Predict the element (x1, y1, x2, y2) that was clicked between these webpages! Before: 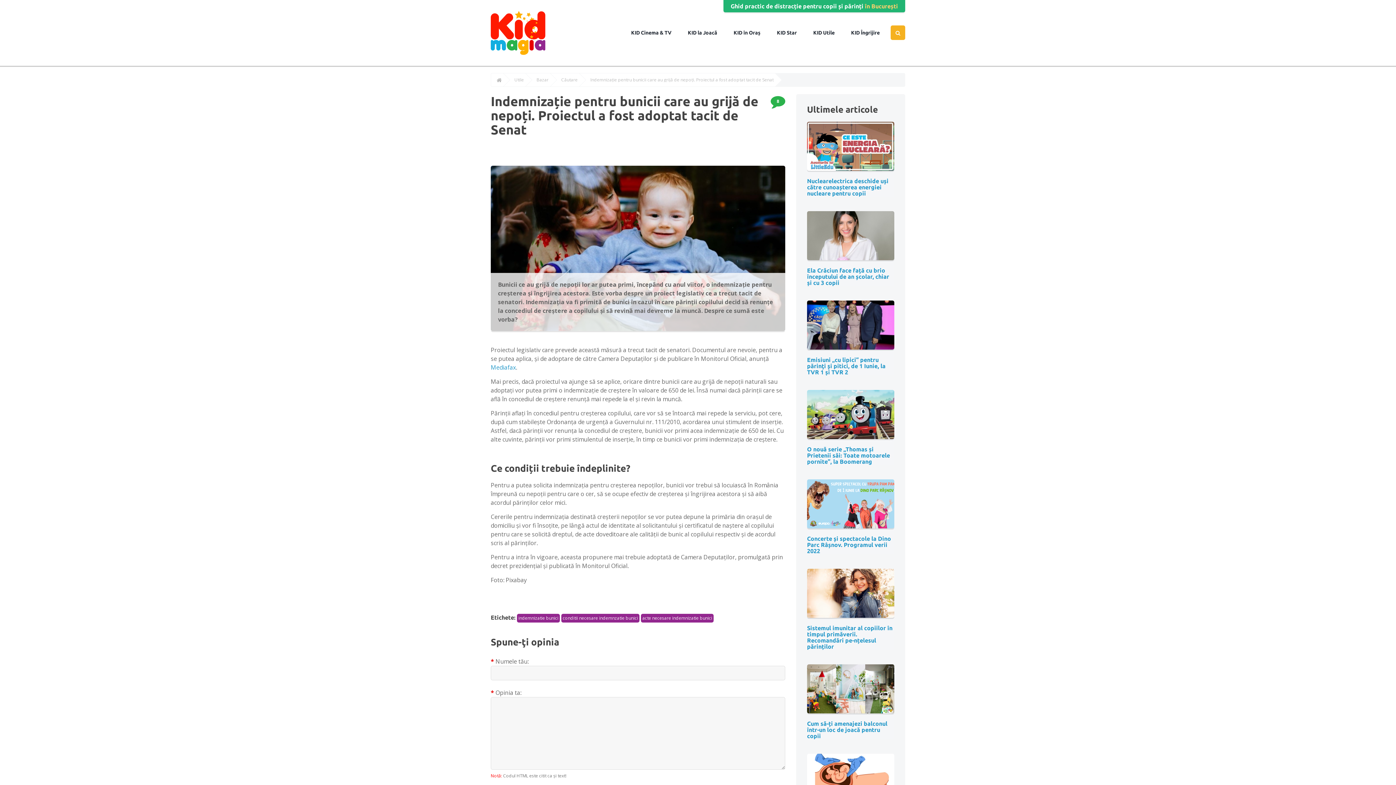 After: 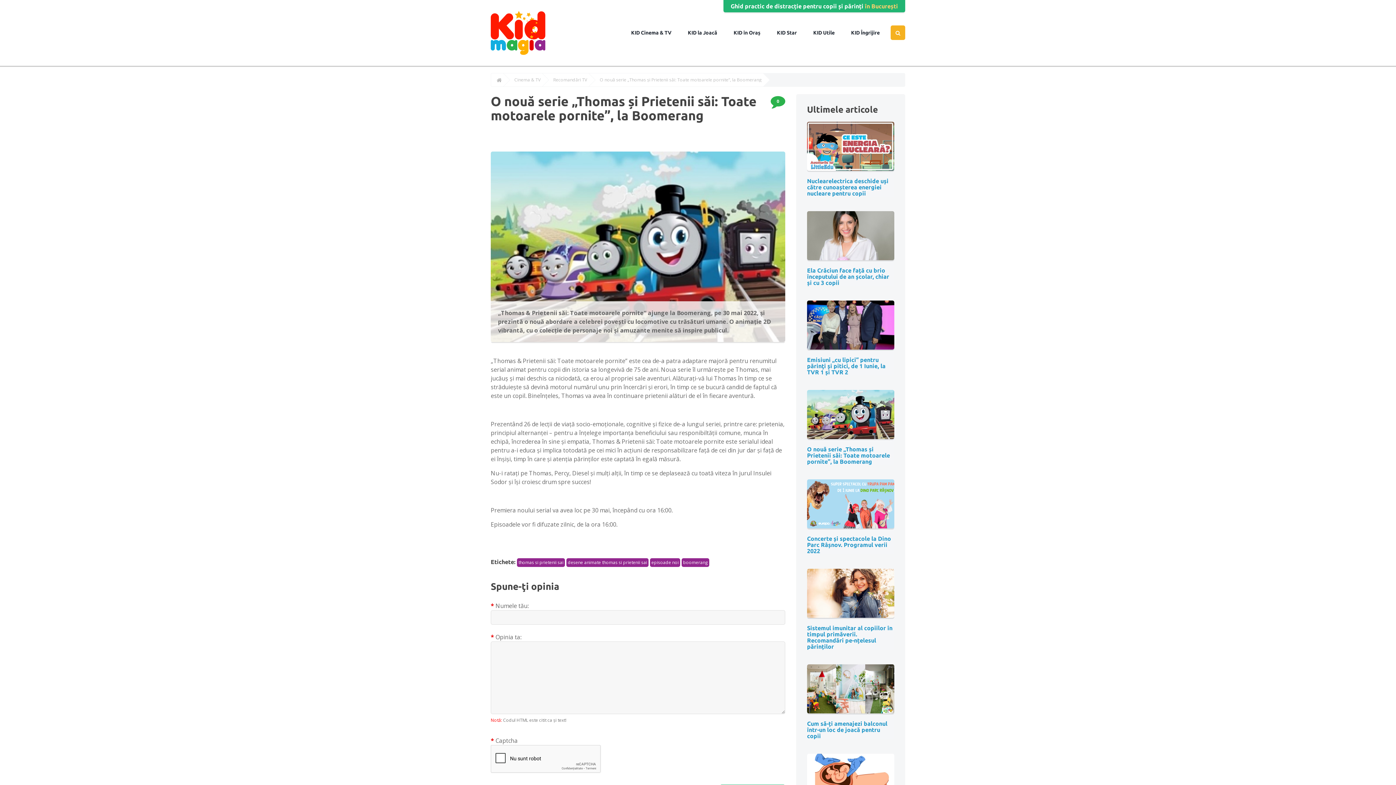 Action: bbox: (807, 390, 894, 439)